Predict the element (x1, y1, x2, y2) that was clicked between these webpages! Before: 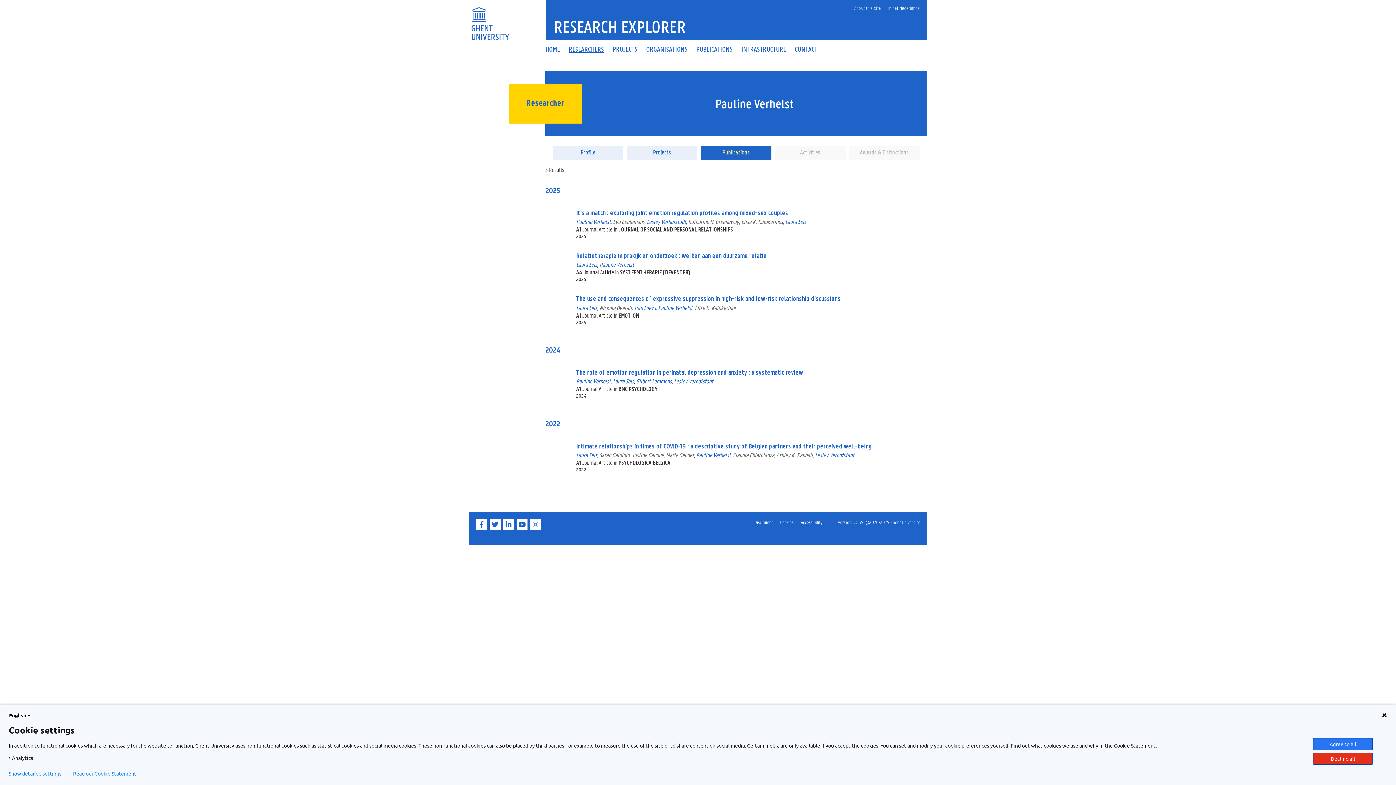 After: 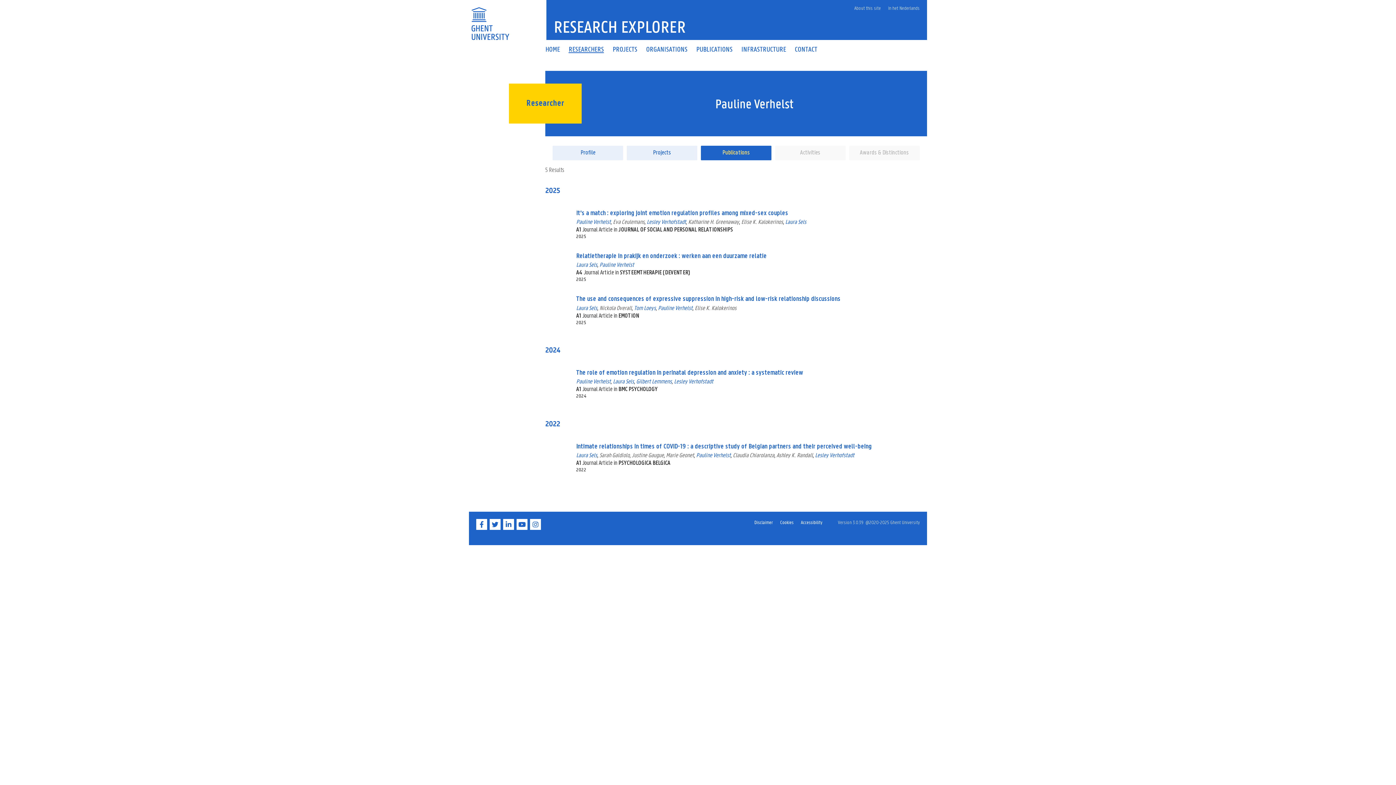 Action: label: Agree to all bbox: (1313, 738, 1373, 750)